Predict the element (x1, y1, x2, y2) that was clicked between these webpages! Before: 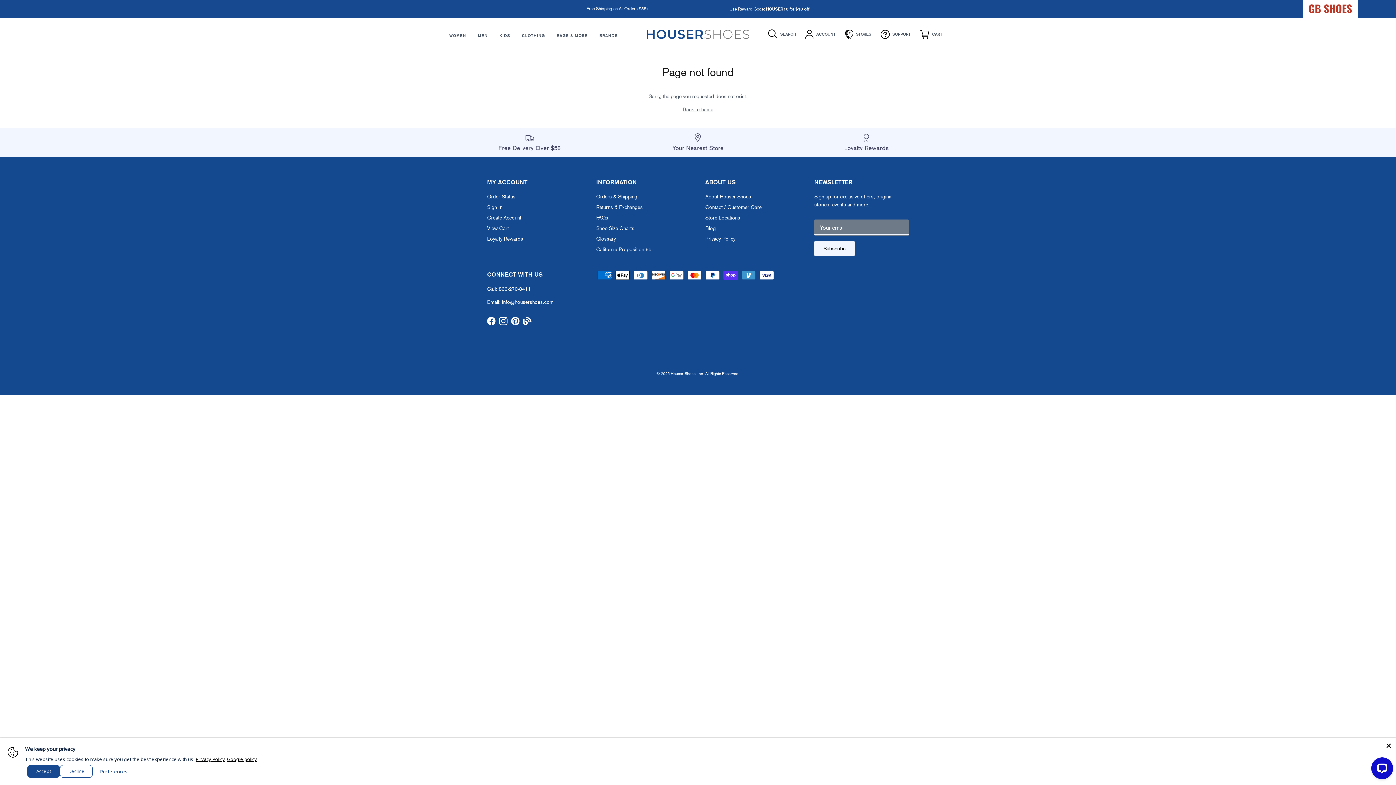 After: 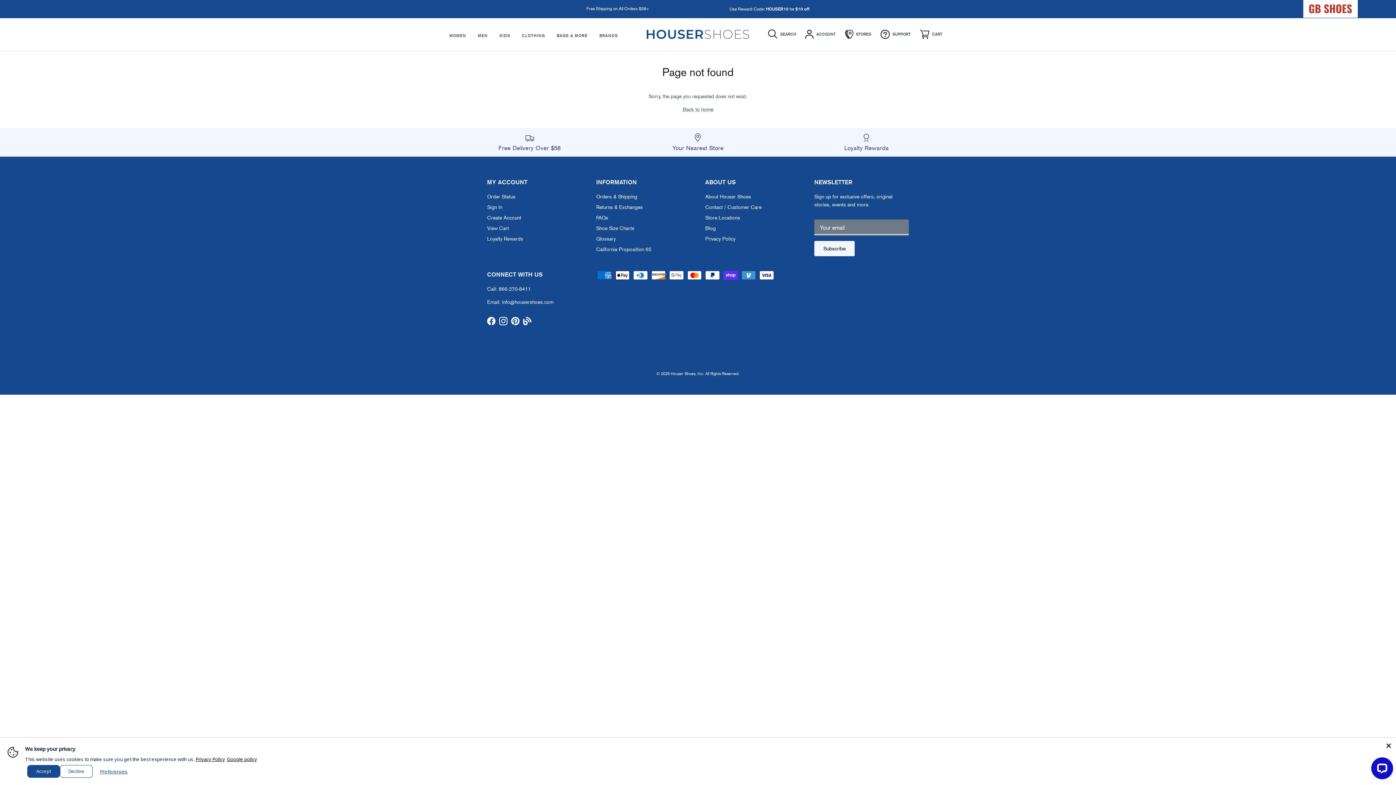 Action: label: Pinterest bbox: (511, 317, 519, 325)